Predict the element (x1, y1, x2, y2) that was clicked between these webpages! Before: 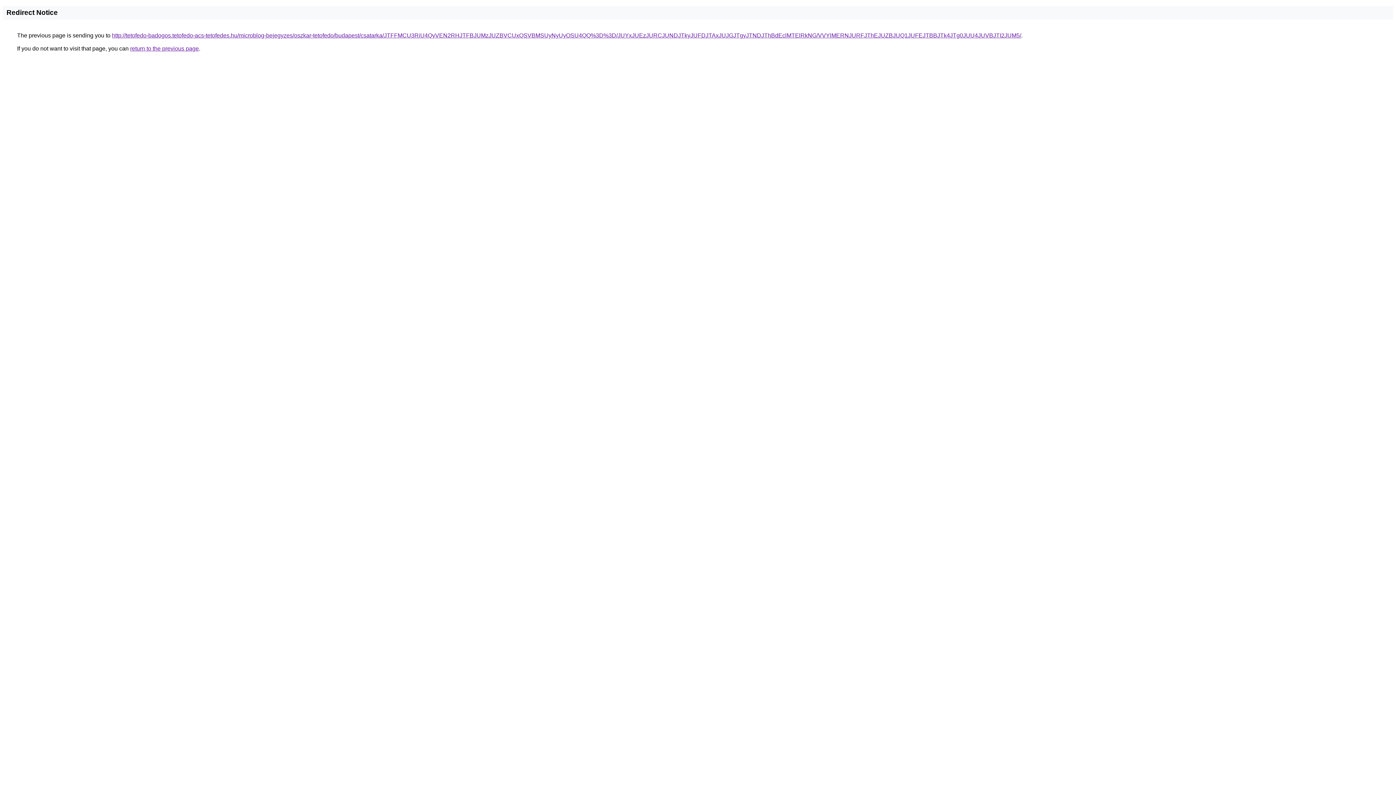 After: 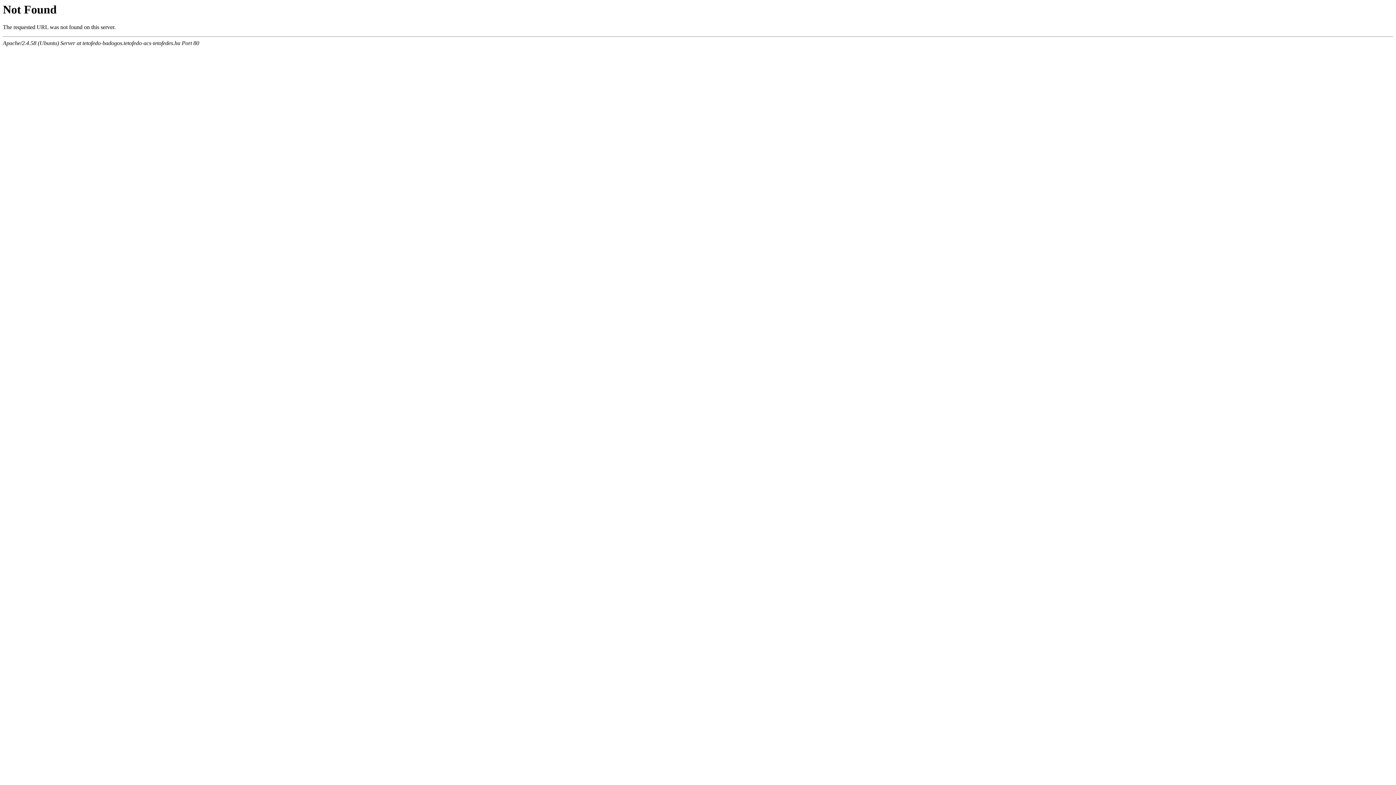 Action: label: http://tetofedo-badogos.tetofedo-acs-tetofedes.hu/microblog-bejegyzes/oszkar-tetofedo/budapest/csatarka/JTFFMCU3RiU4QyVEN2RHJTFBJUMzJUZBVCUxQSVBMSUyNyUyOSU4QQ%3D%3D/JUYxJUEzJURCJUNDJTkyJUFDJTAxJUJGJTgyJTNDJThBdEclMTElRkNG/VVYlMERNJURFJThEJUZBJUQ1JUFEJTBBJTk4JTg0JUU4JUVBJTI2JUM5/ bbox: (112, 32, 1021, 38)